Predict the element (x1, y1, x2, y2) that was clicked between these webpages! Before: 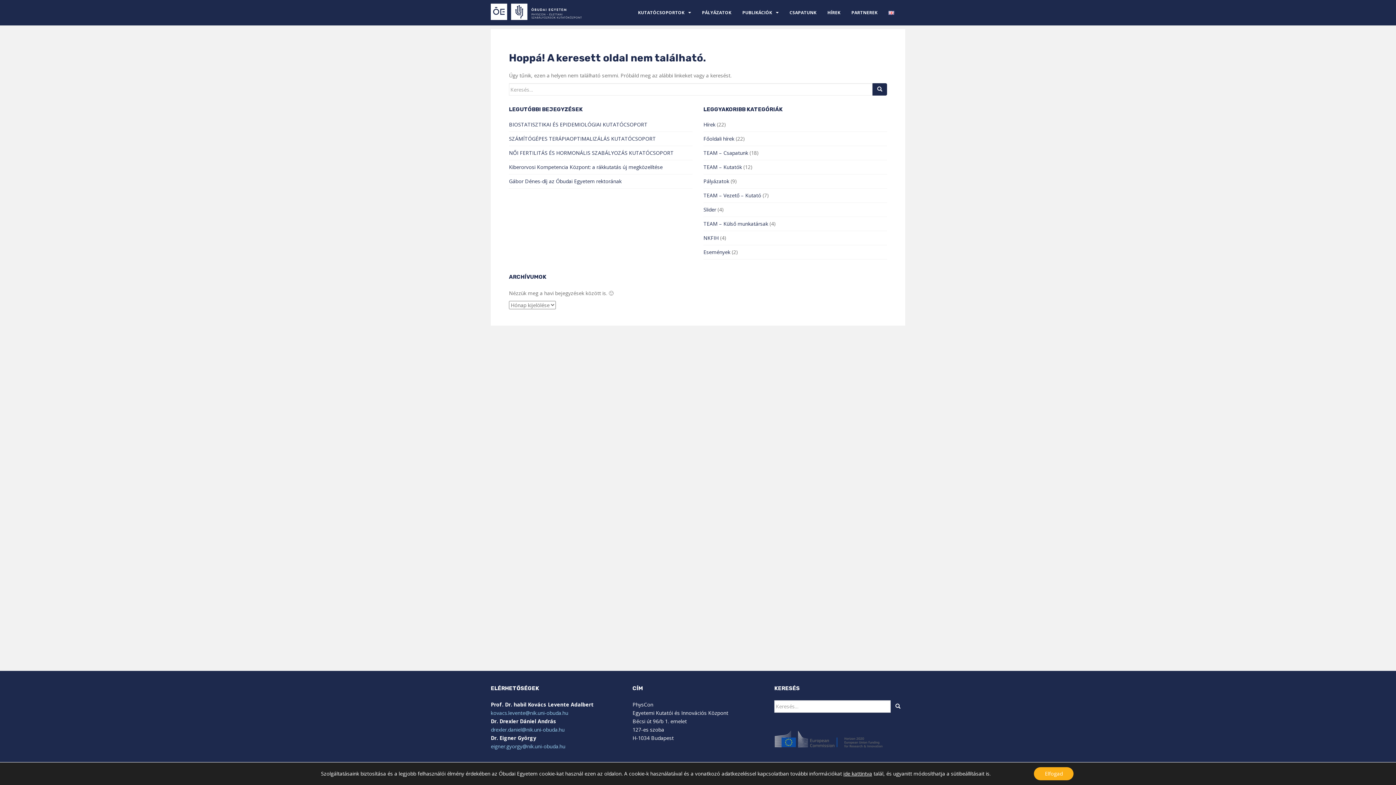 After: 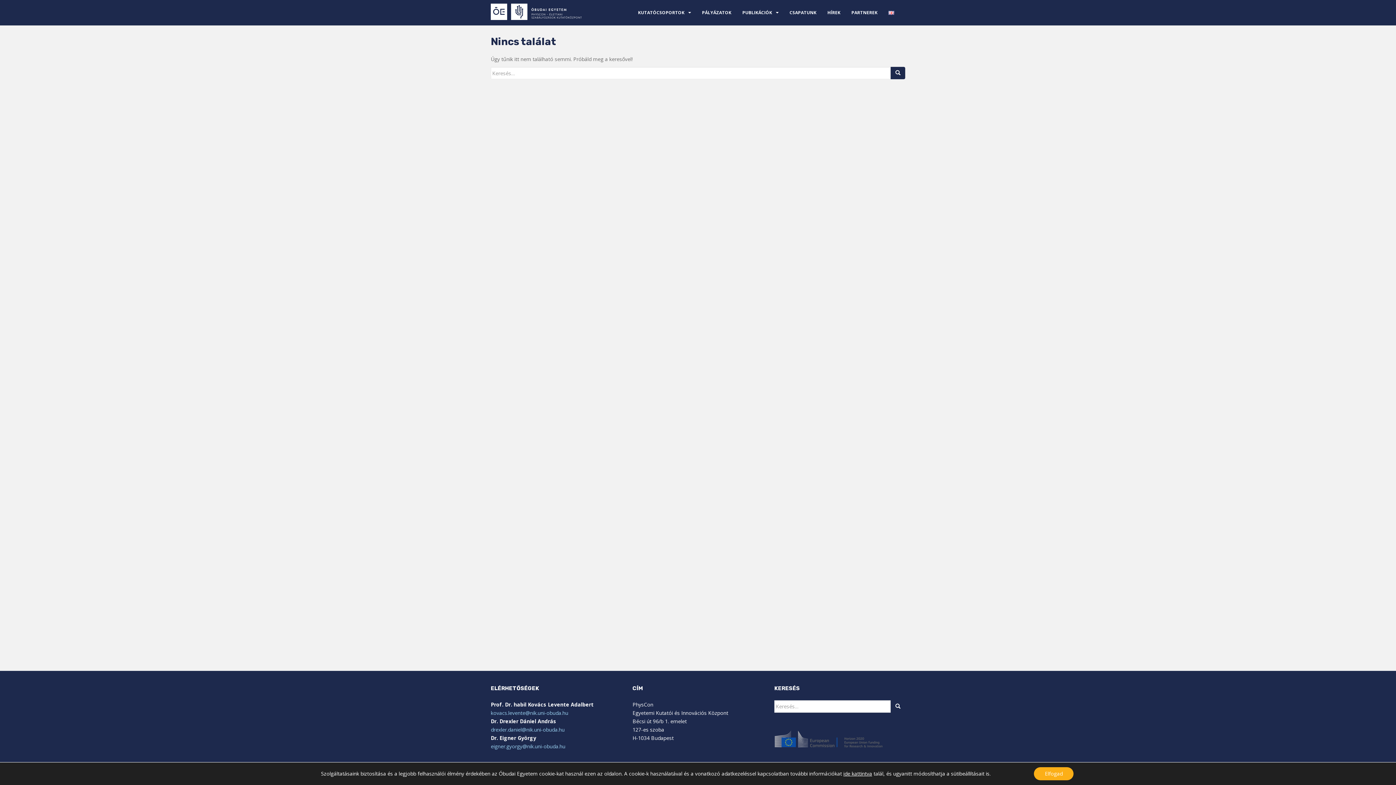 Action: label: NKFIH bbox: (703, 234, 718, 241)